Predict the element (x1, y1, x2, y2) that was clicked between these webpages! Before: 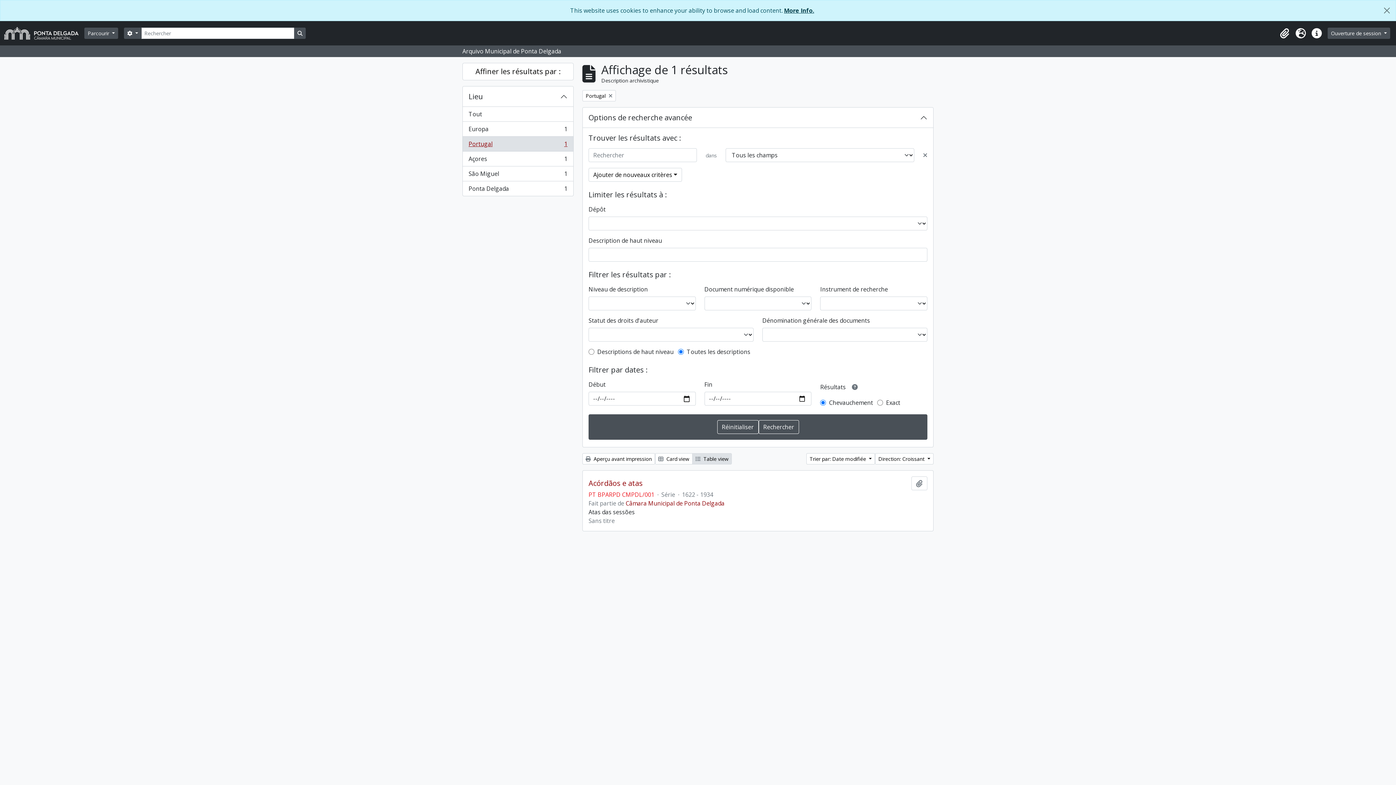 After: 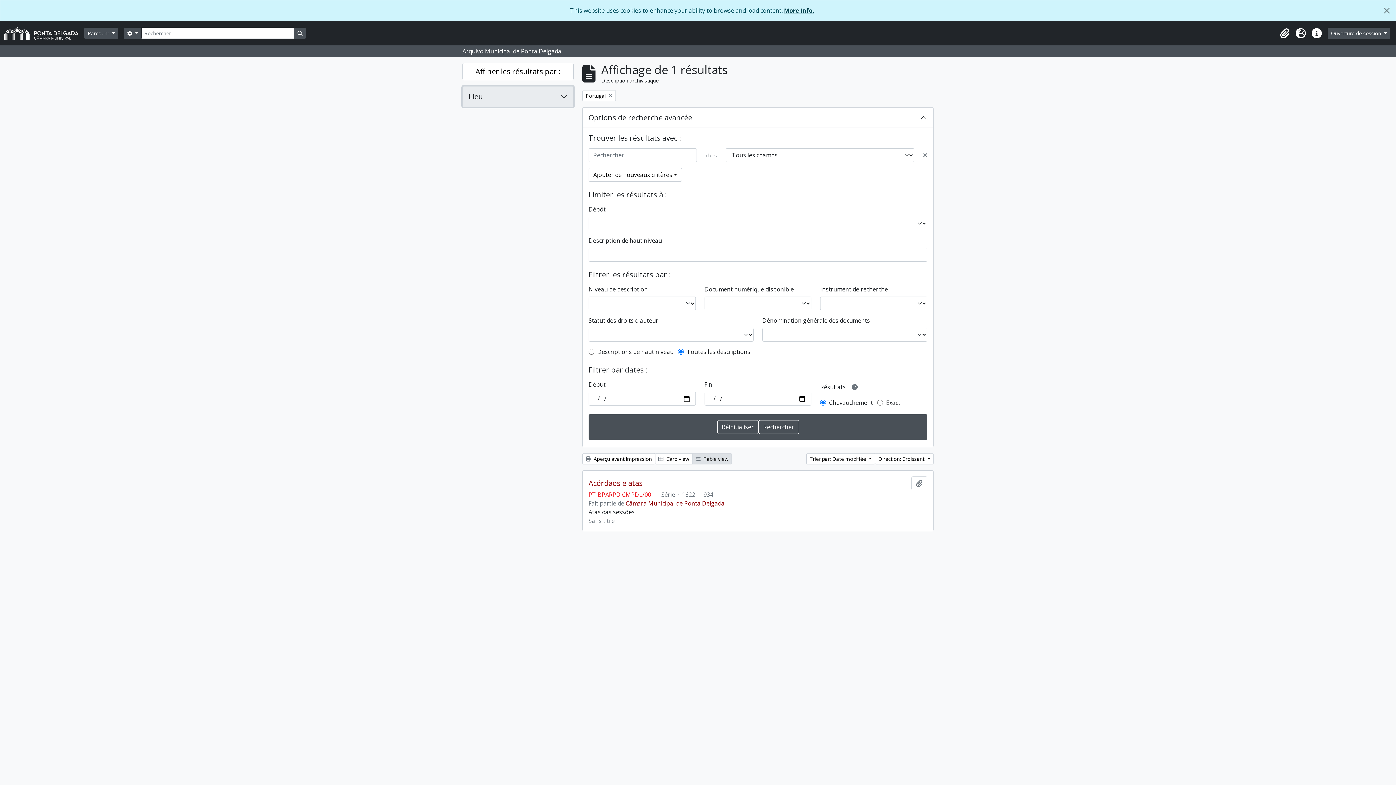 Action: label: Lieu bbox: (462, 86, 573, 106)